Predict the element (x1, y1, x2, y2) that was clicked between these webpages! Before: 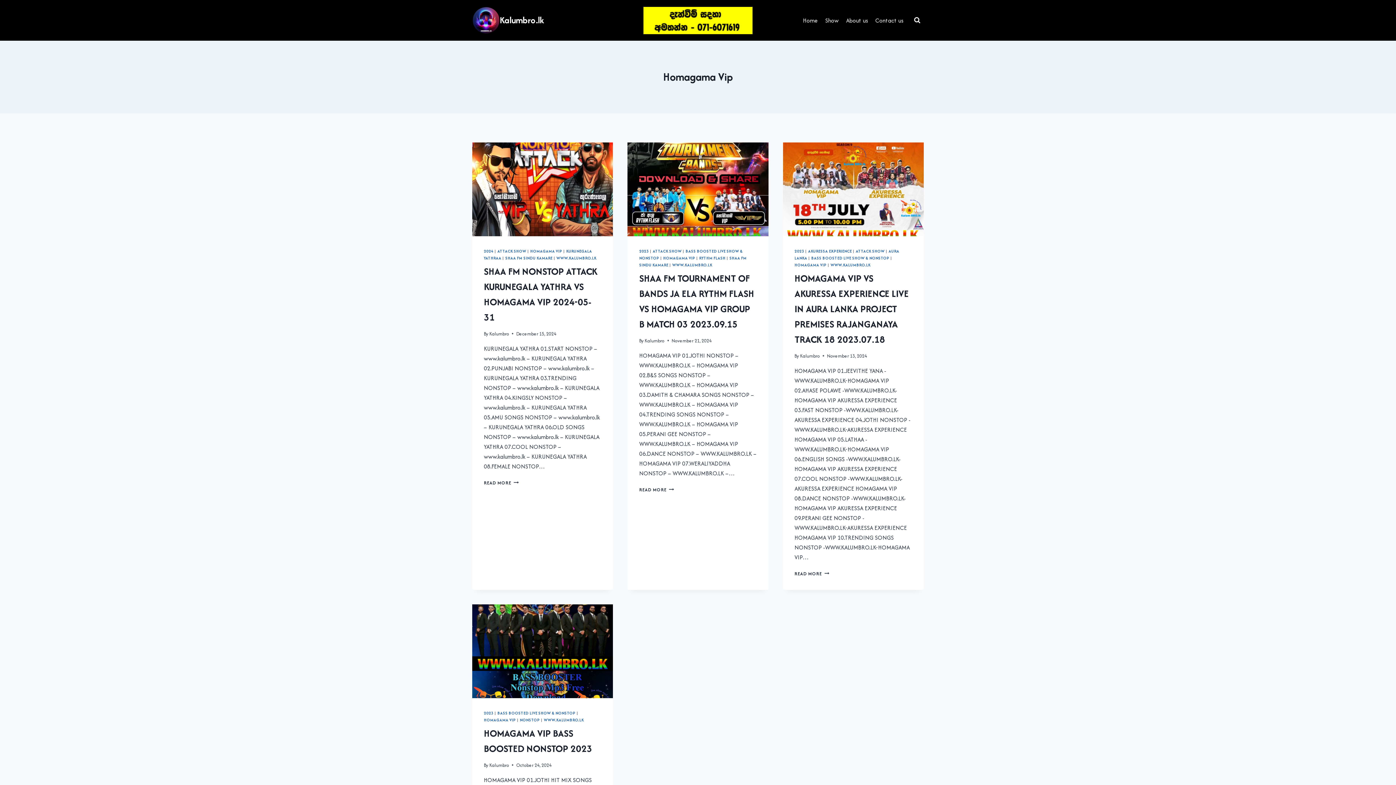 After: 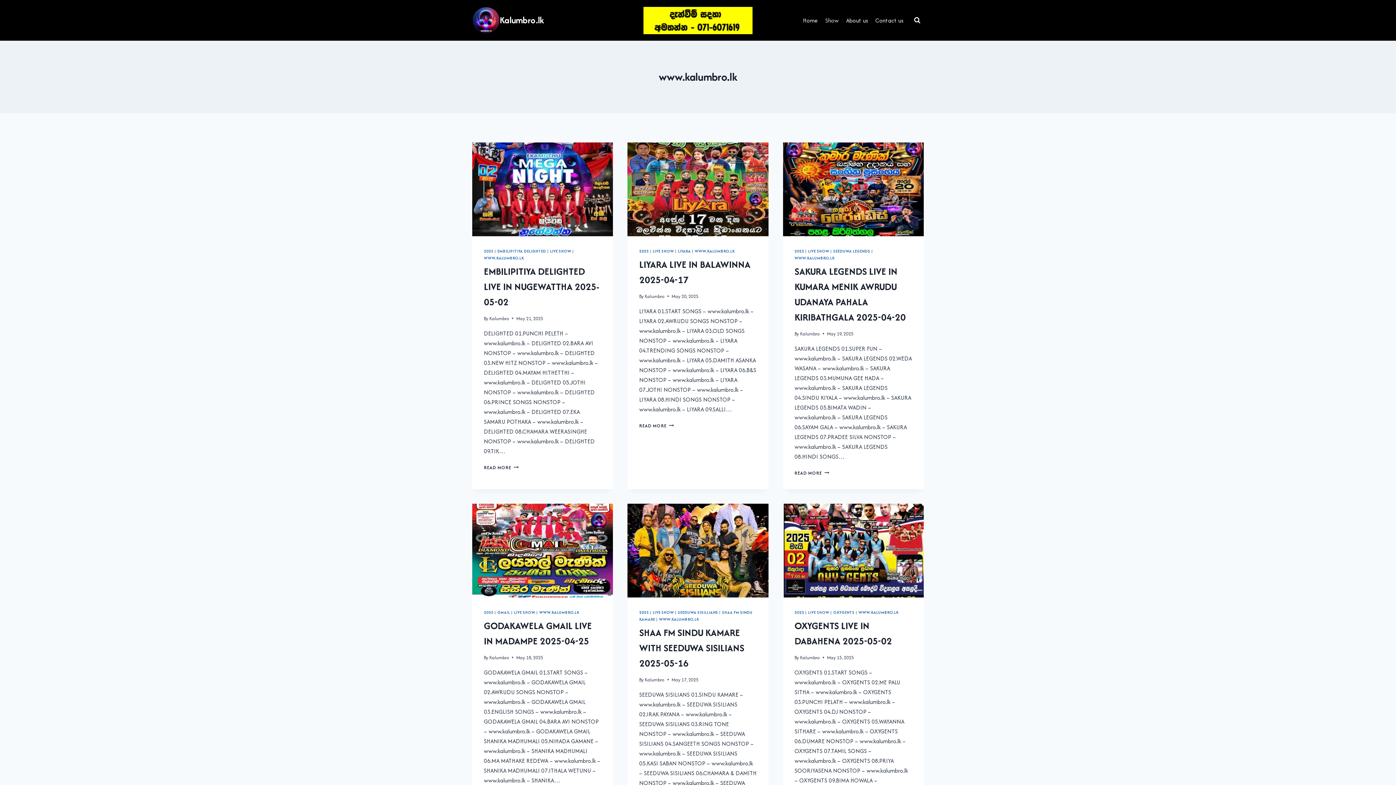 Action: label: WWW.KALUMBRO.LK bbox: (556, 255, 596, 261)